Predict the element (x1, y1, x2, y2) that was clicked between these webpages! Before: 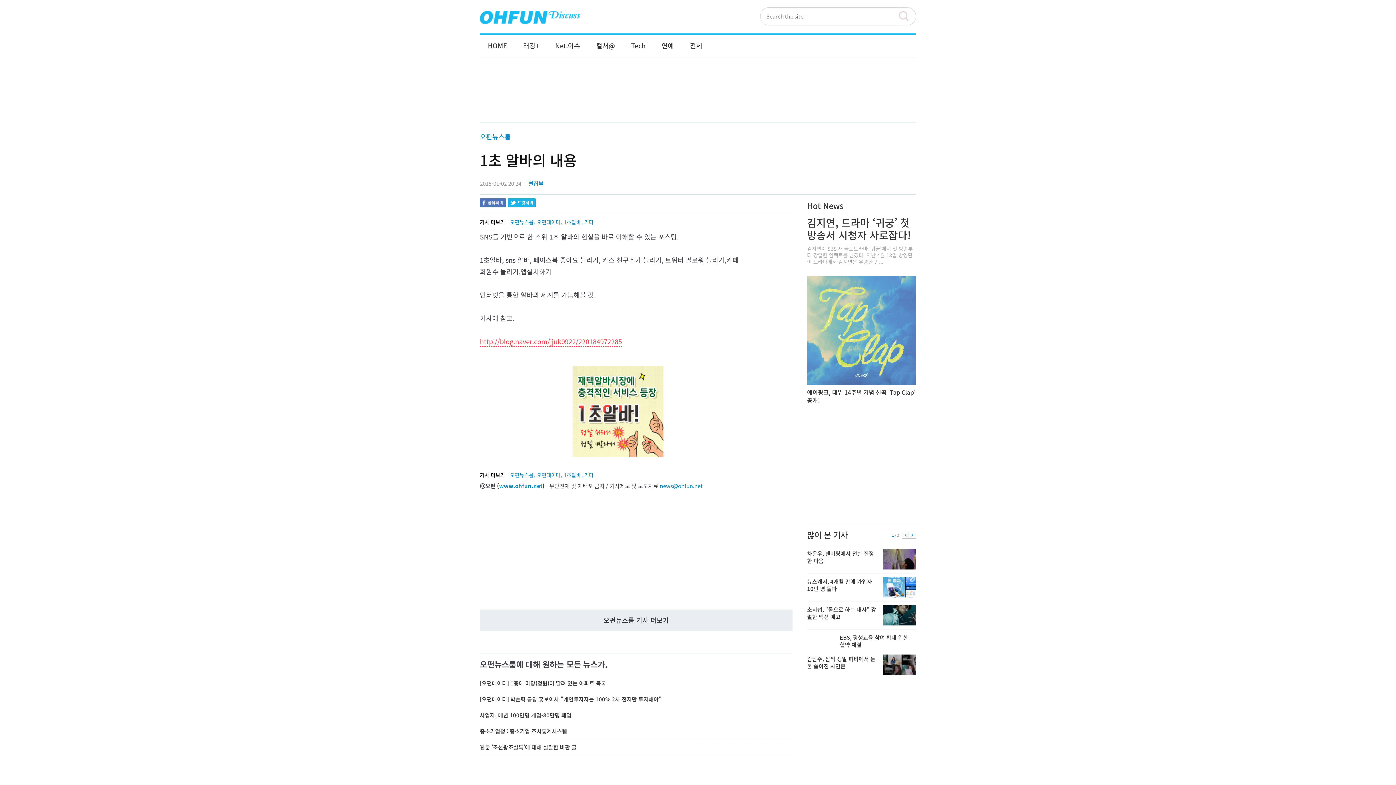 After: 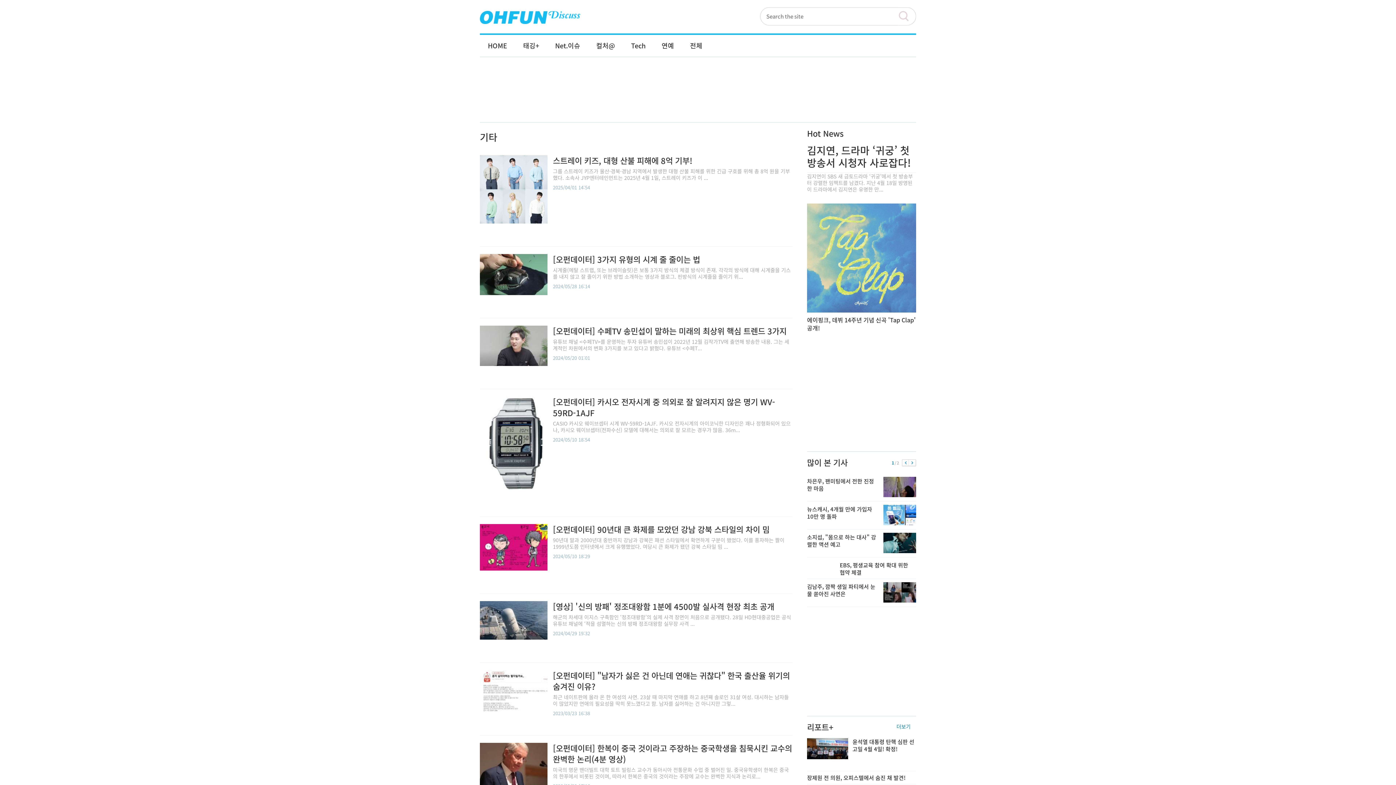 Action: label: 기타 bbox: (584, 471, 593, 478)